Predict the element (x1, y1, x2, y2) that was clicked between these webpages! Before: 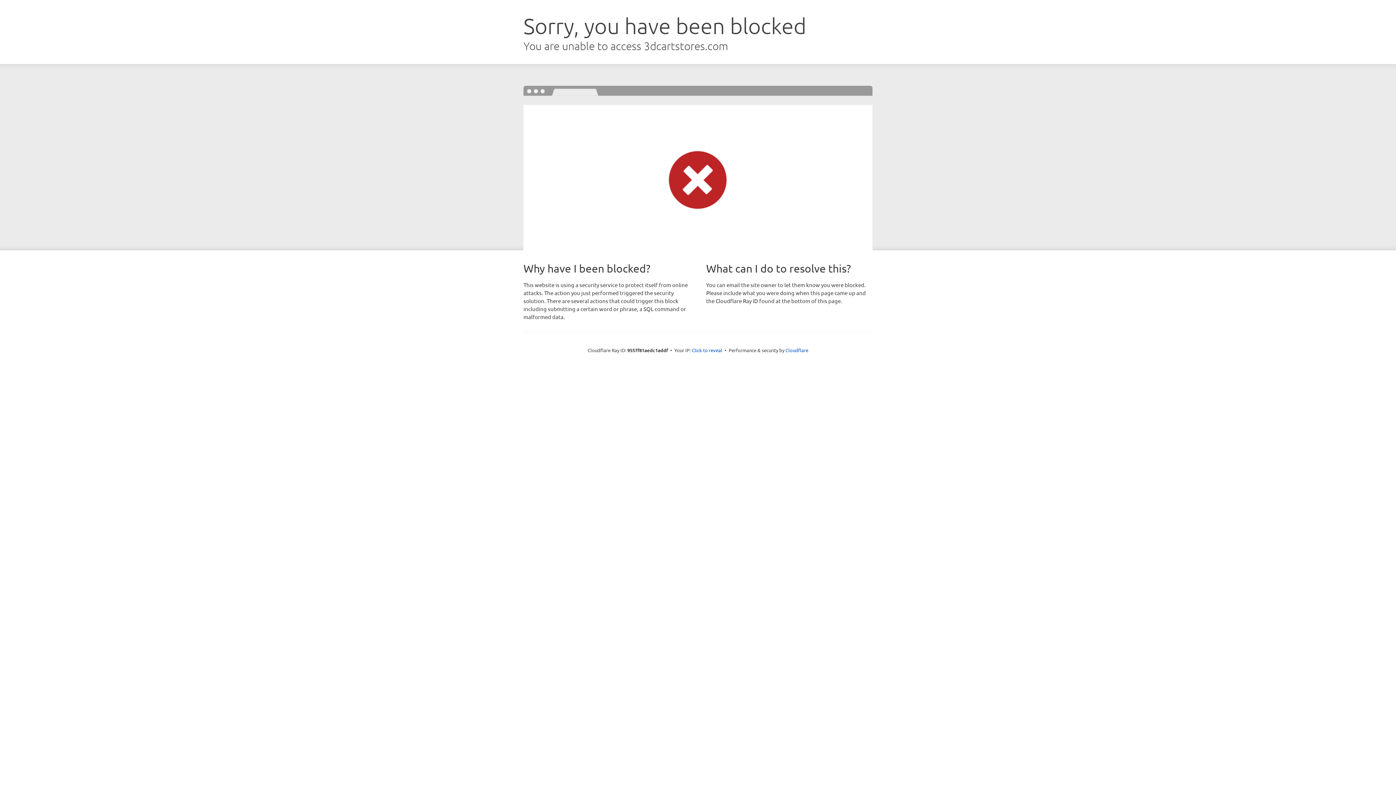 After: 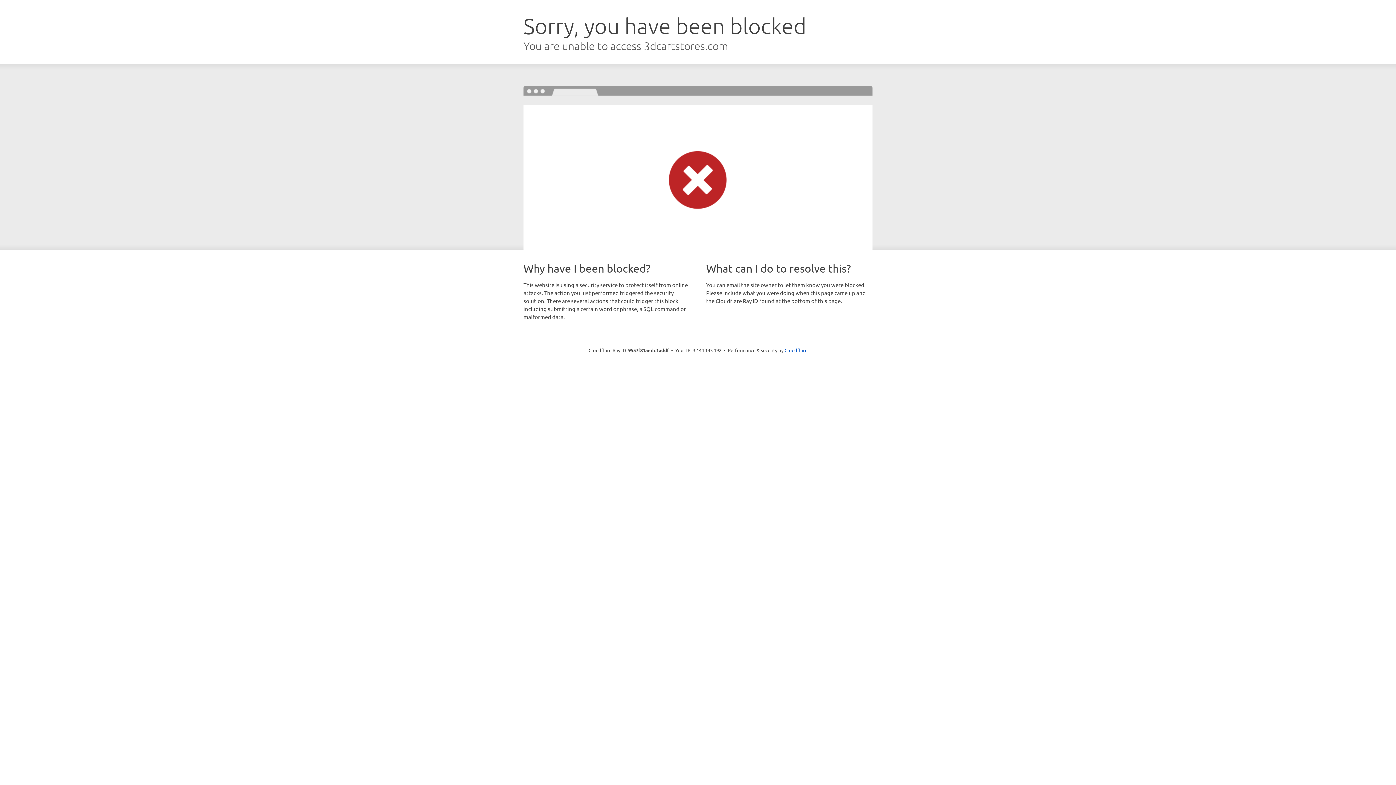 Action: bbox: (692, 346, 722, 353) label: Click to reveal